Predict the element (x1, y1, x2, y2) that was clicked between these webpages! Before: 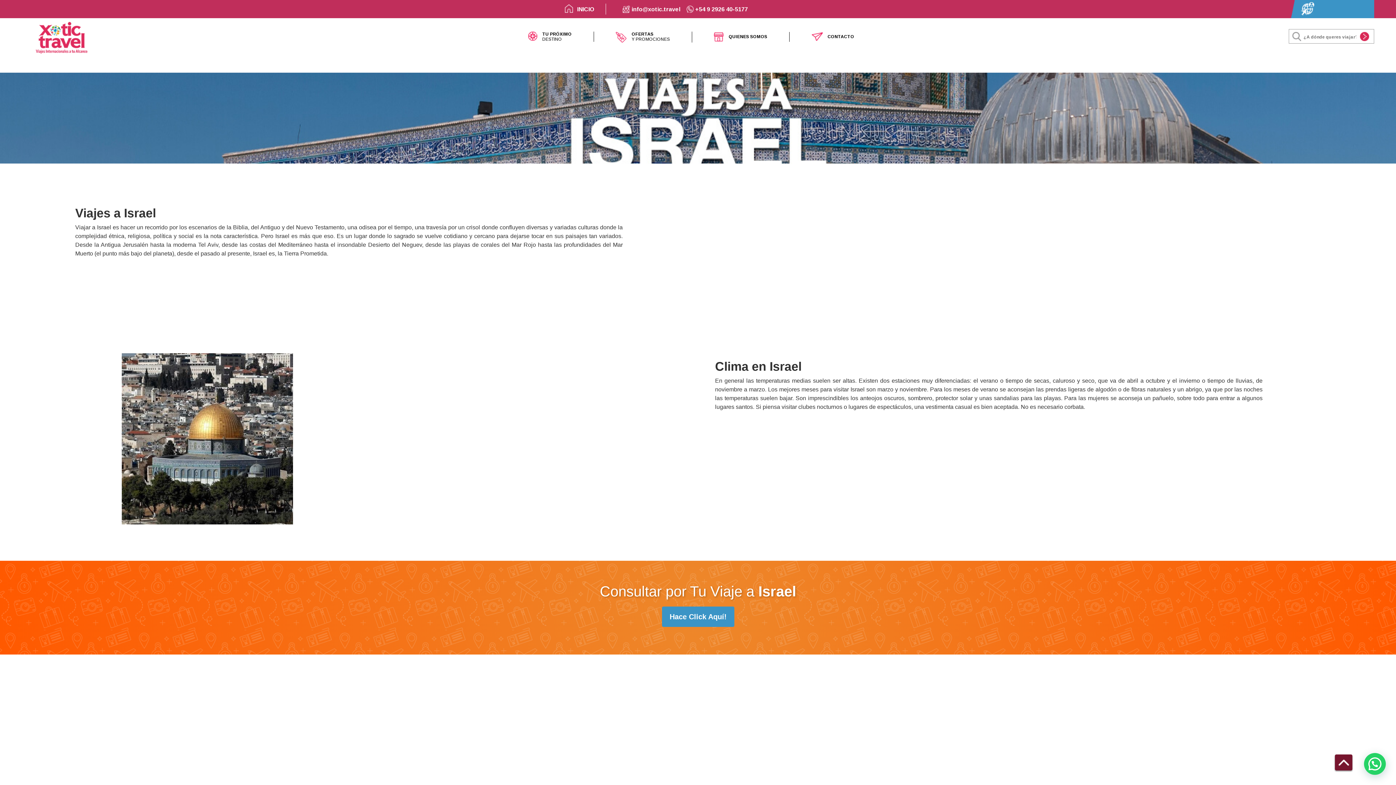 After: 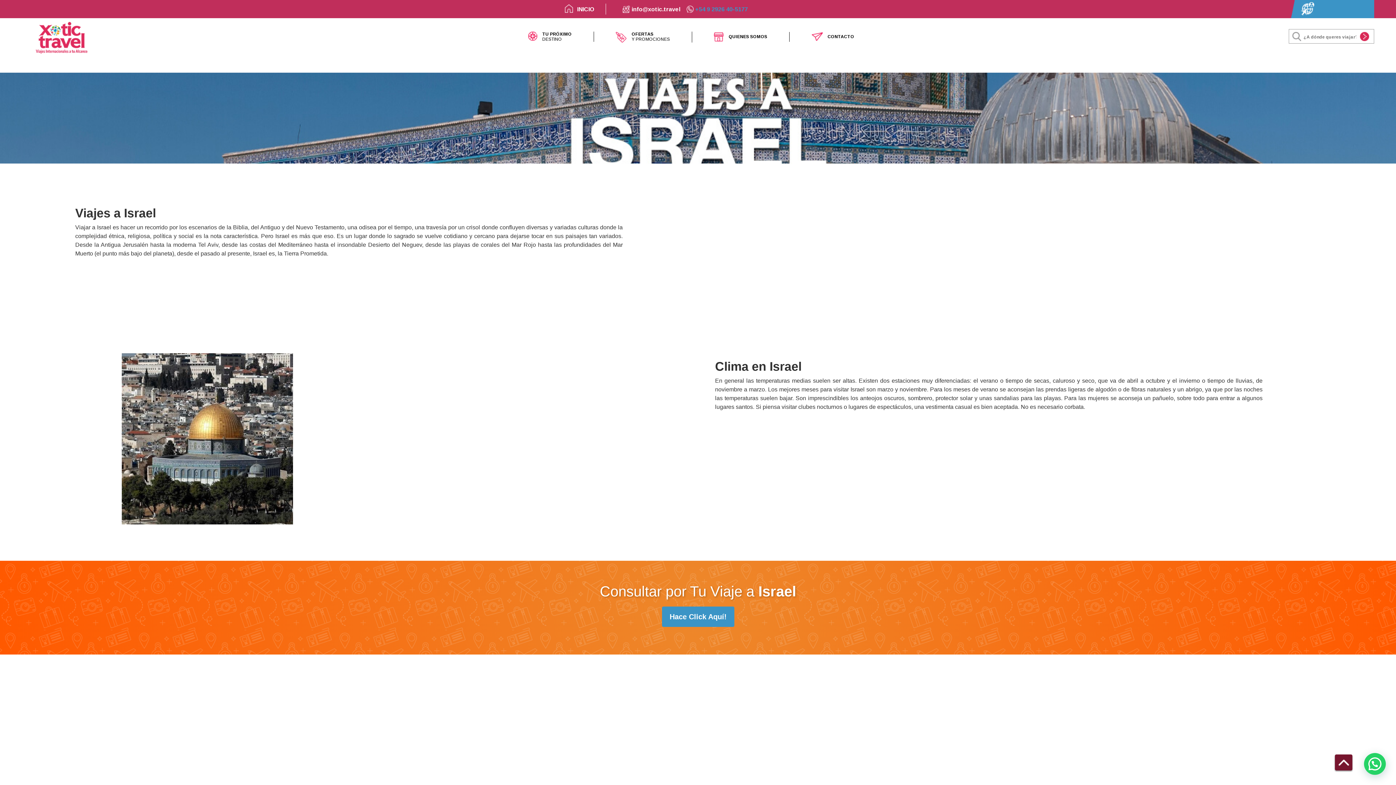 Action: bbox: (685, 6, 748, 12) label:  +54 9 2926 40-5177